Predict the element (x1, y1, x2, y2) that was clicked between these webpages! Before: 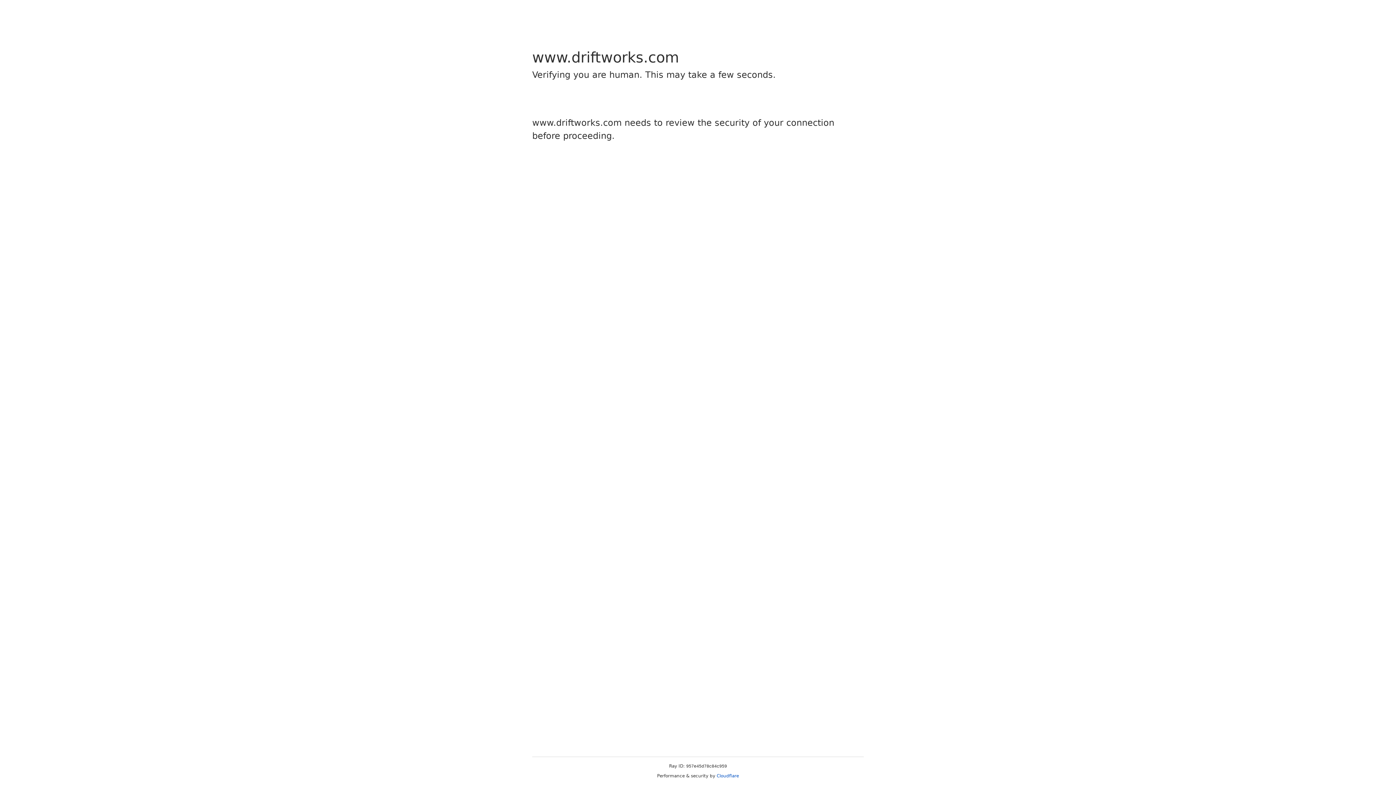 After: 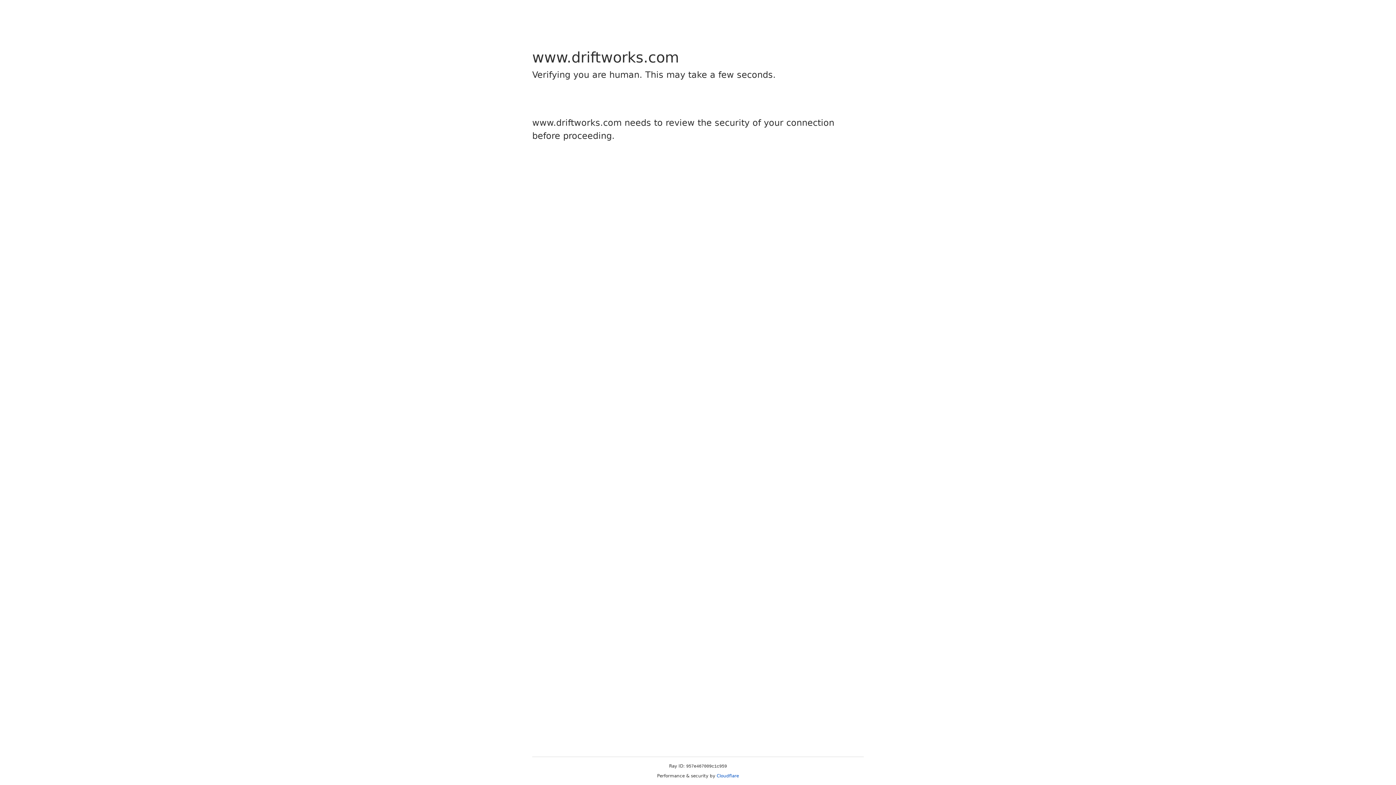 Action: label: Cloudflare bbox: (716, 773, 739, 778)